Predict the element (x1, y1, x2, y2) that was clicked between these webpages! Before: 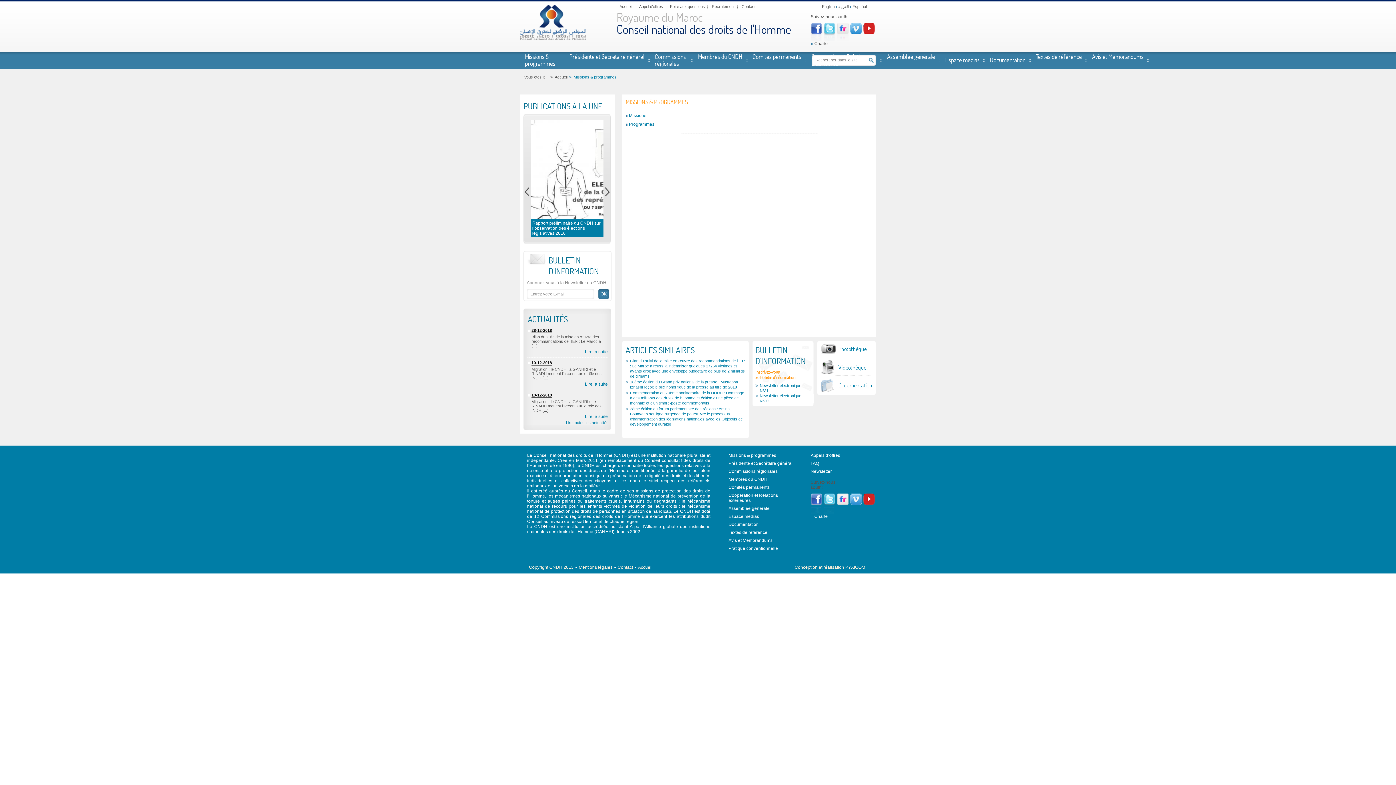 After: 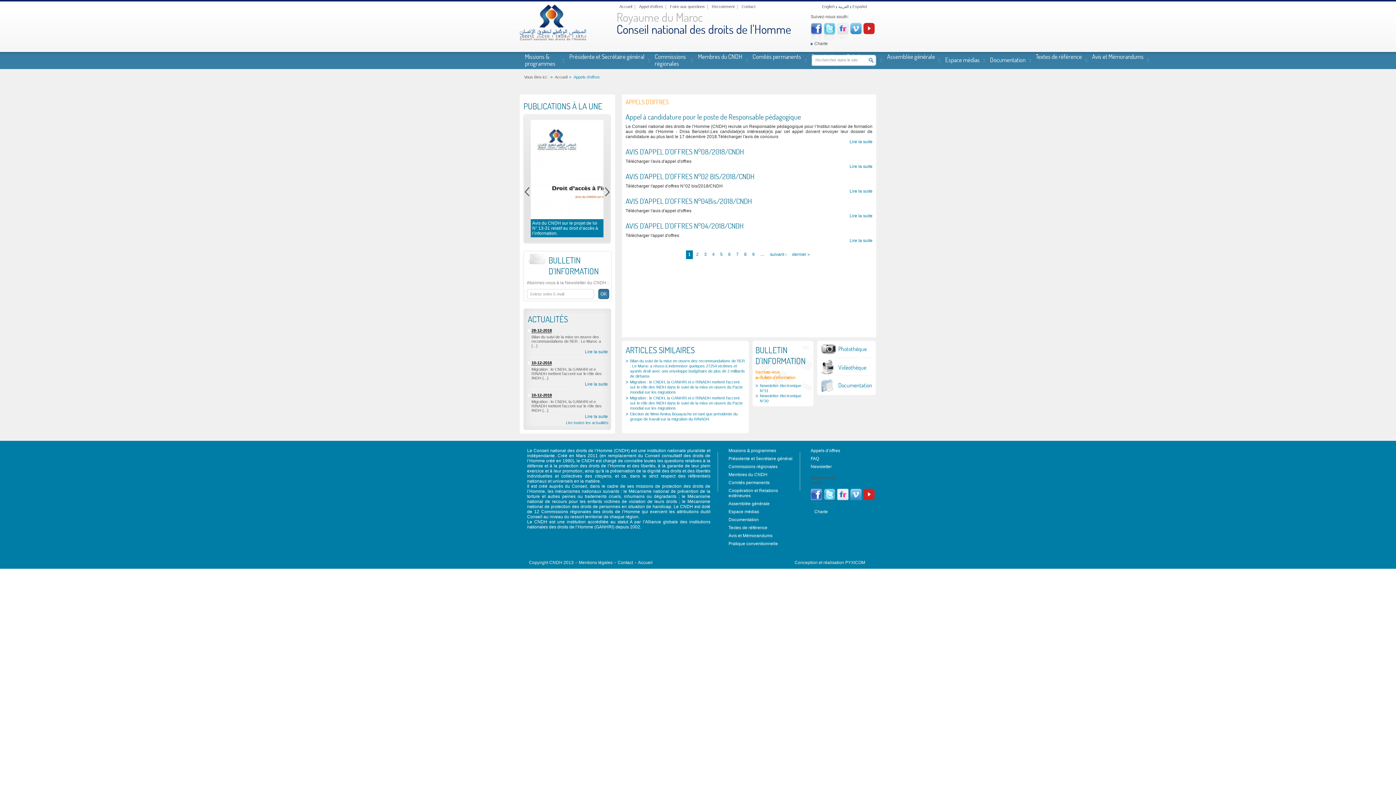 Action: bbox: (810, 453, 840, 458) label: Appels d’offres